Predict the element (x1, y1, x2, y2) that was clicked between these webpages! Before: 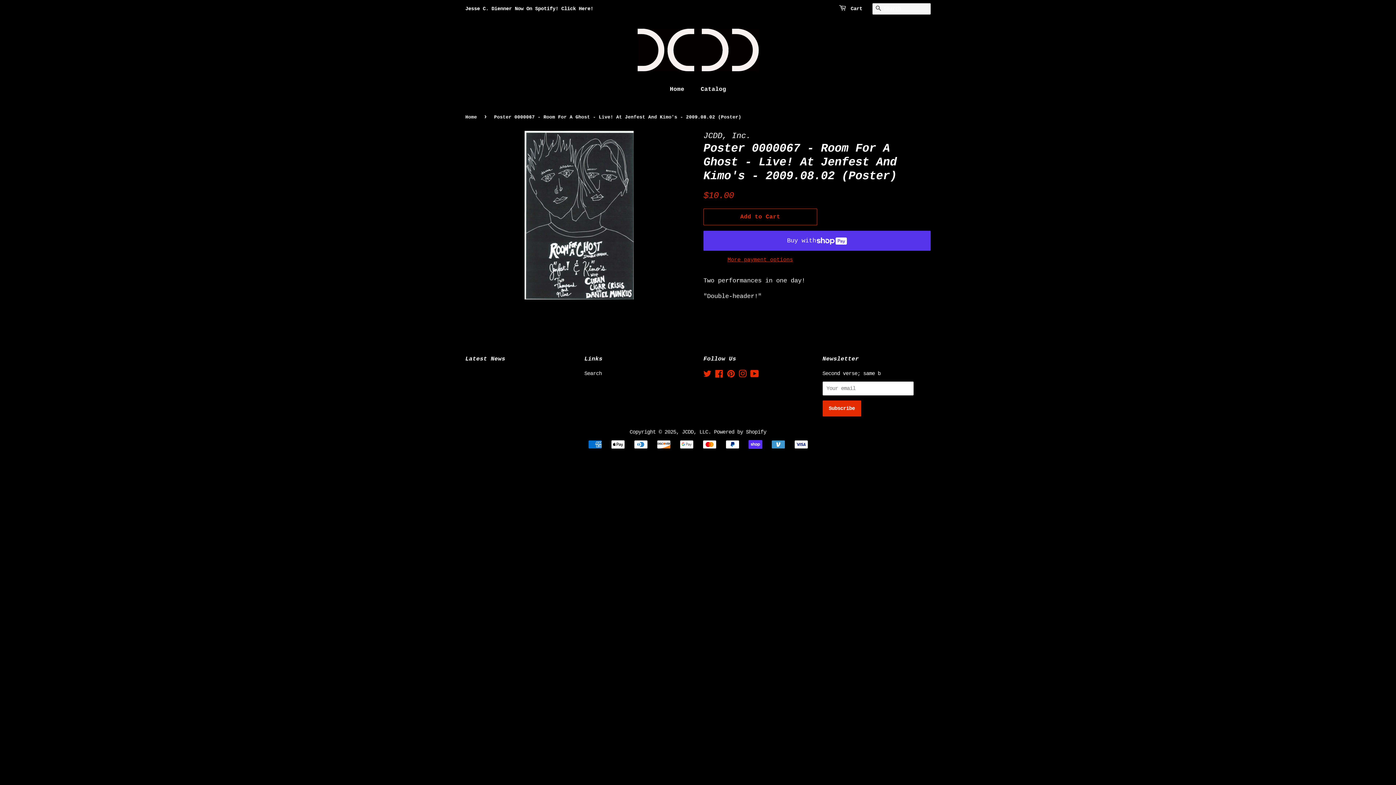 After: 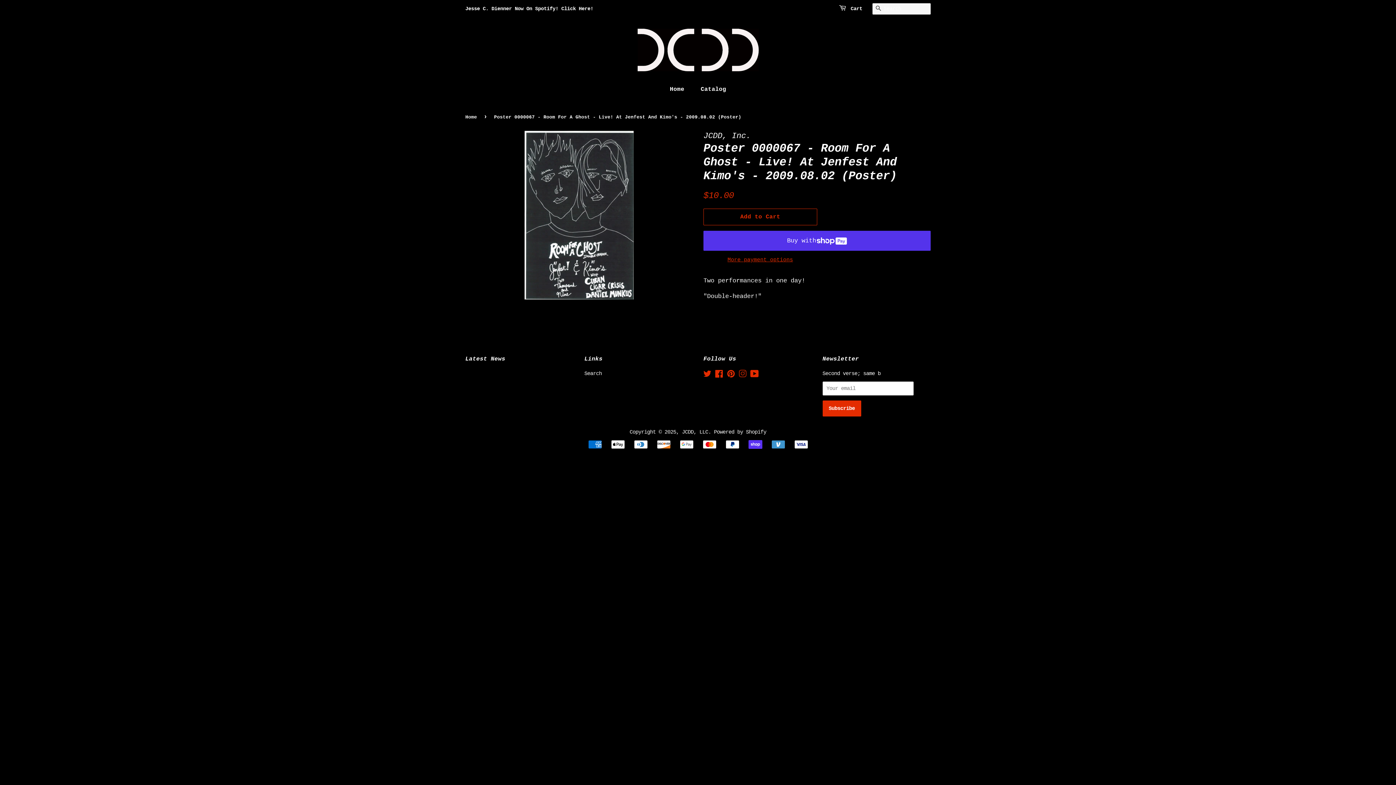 Action: label: Instagram bbox: (738, 372, 746, 378)